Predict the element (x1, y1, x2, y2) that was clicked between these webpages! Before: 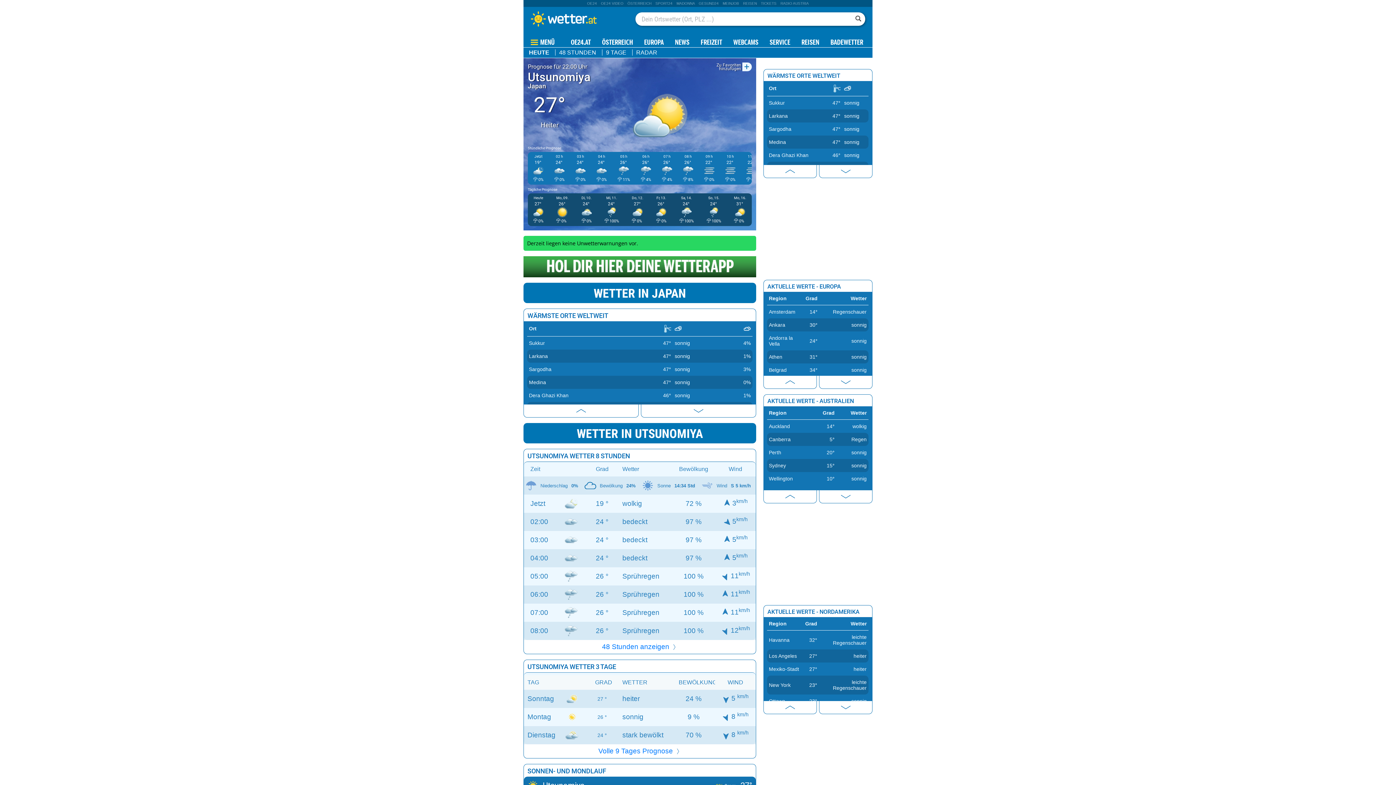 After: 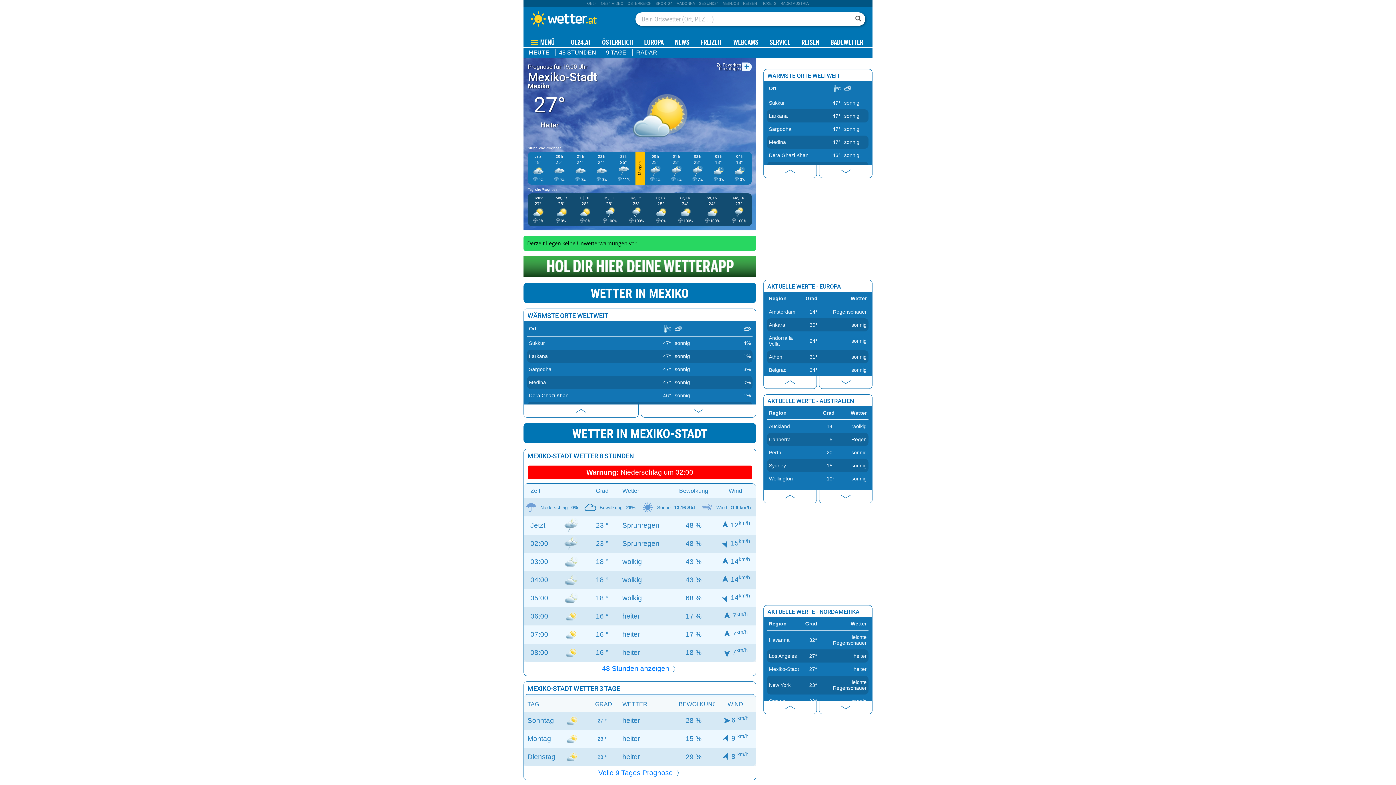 Action: bbox: (809, 666, 817, 672) label: 27°